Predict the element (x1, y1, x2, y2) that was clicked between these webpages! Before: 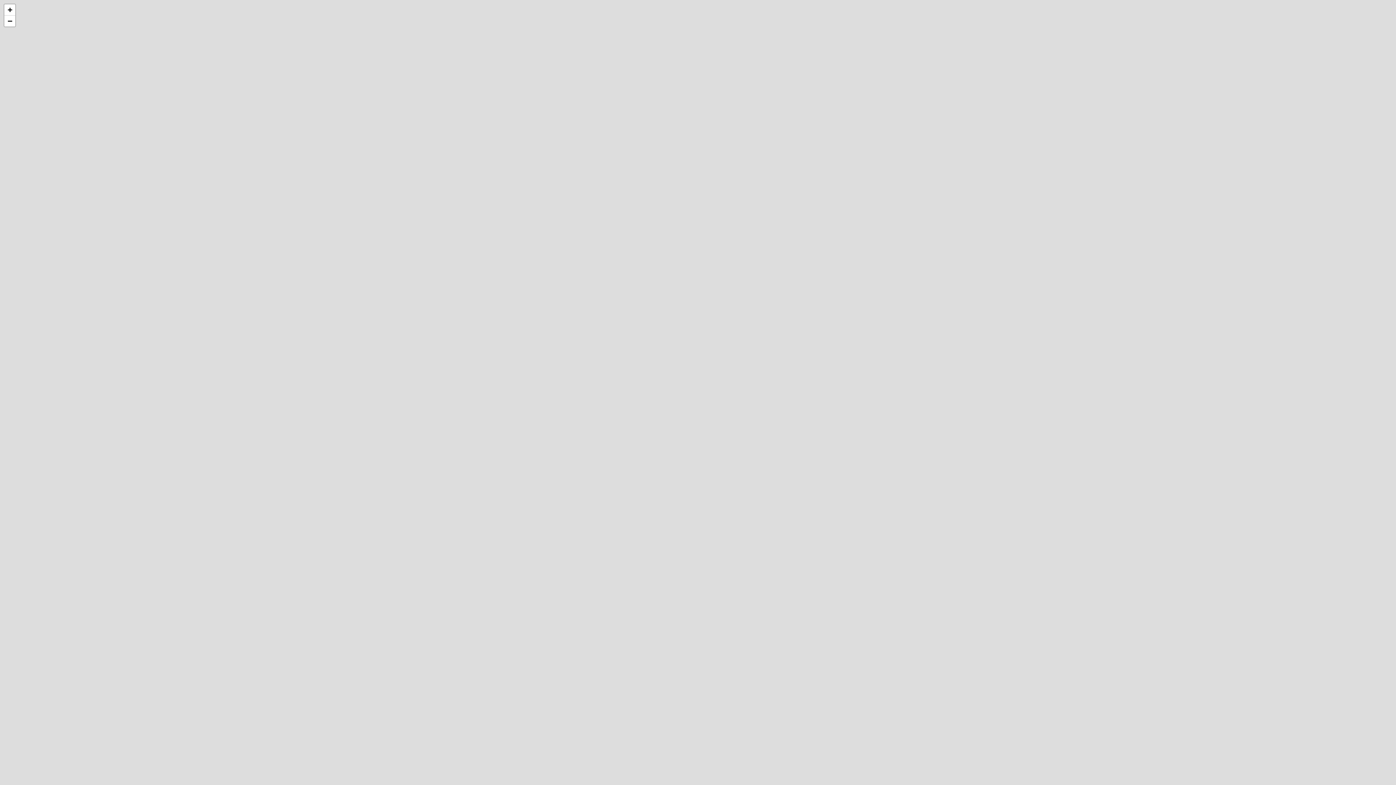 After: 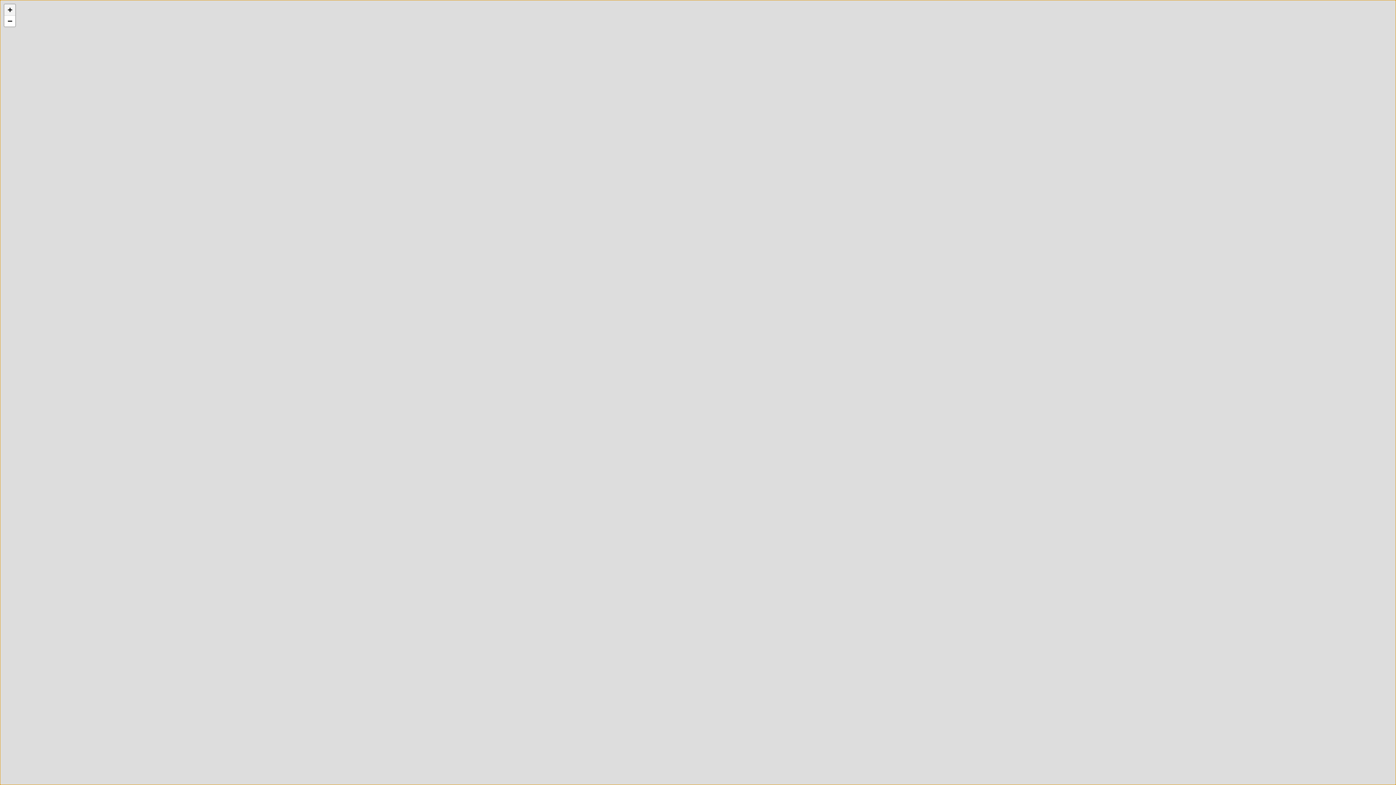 Action: label: Zoom in bbox: (4, 4, 15, 15)